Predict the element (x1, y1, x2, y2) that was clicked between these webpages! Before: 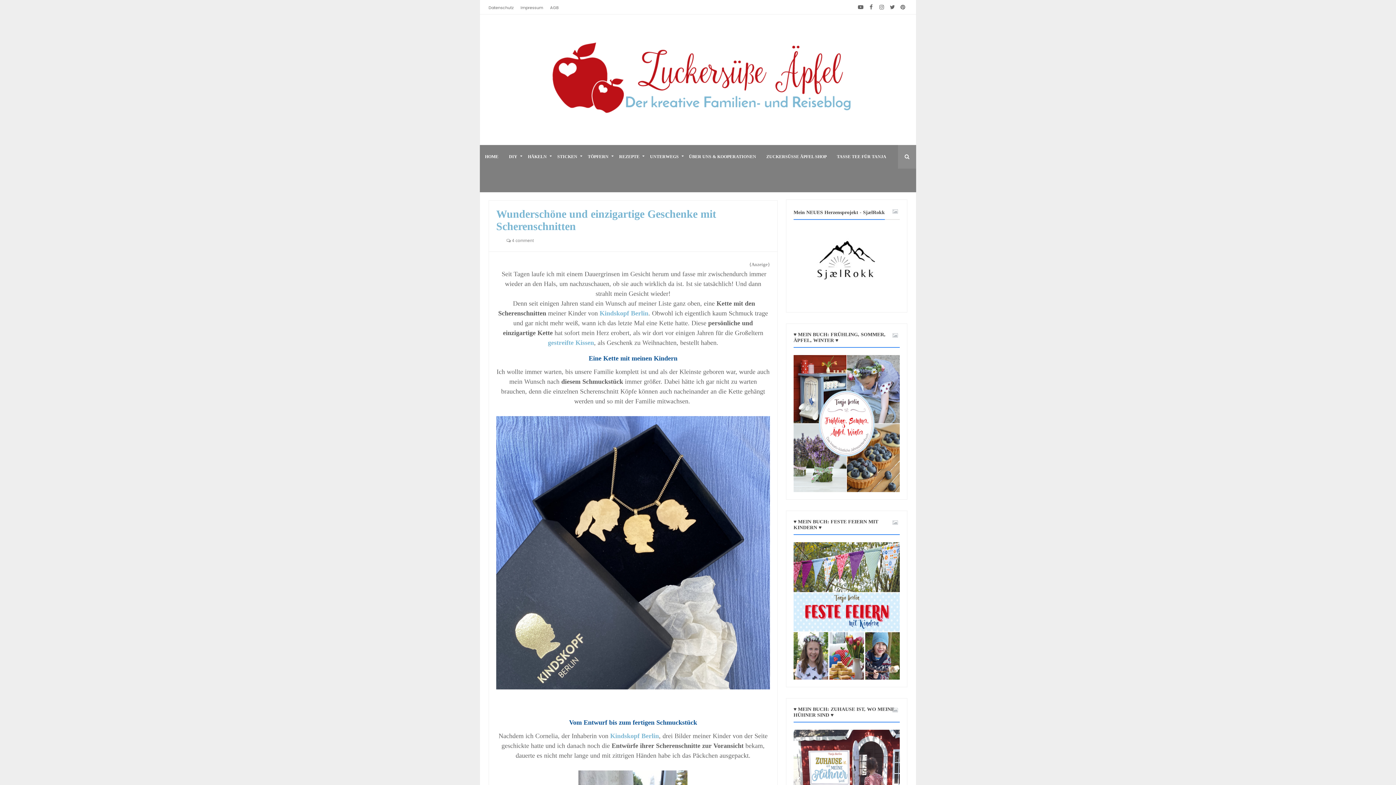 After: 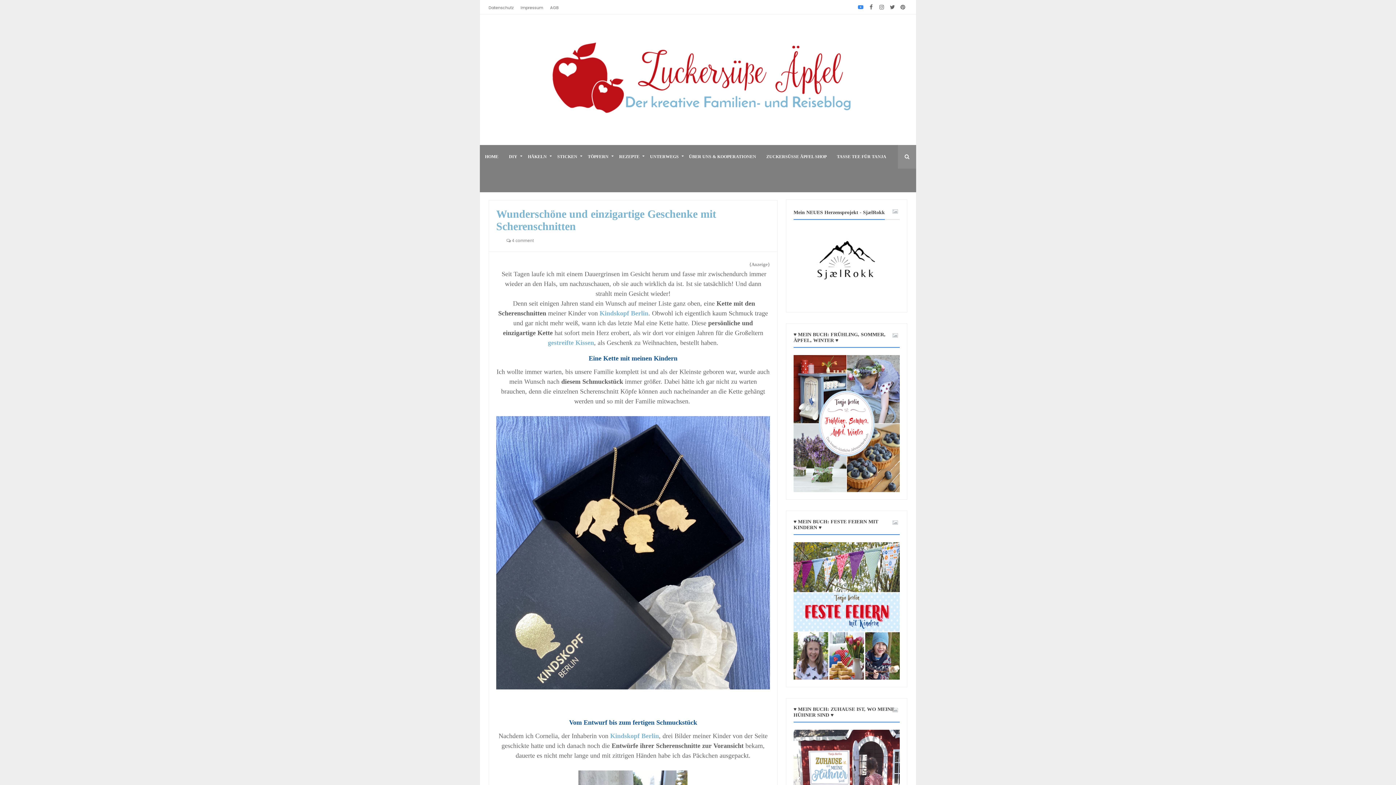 Action: bbox: (856, 0, 865, 14)